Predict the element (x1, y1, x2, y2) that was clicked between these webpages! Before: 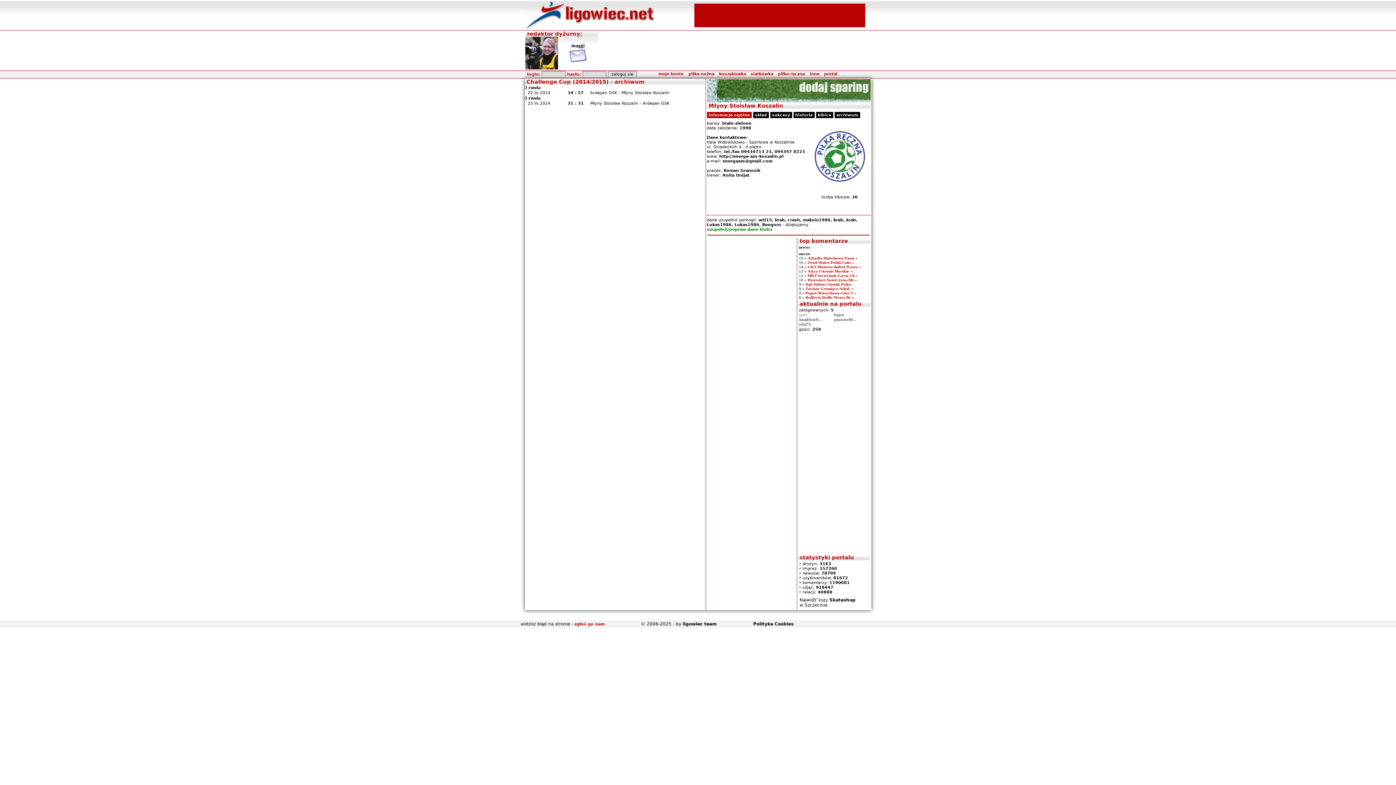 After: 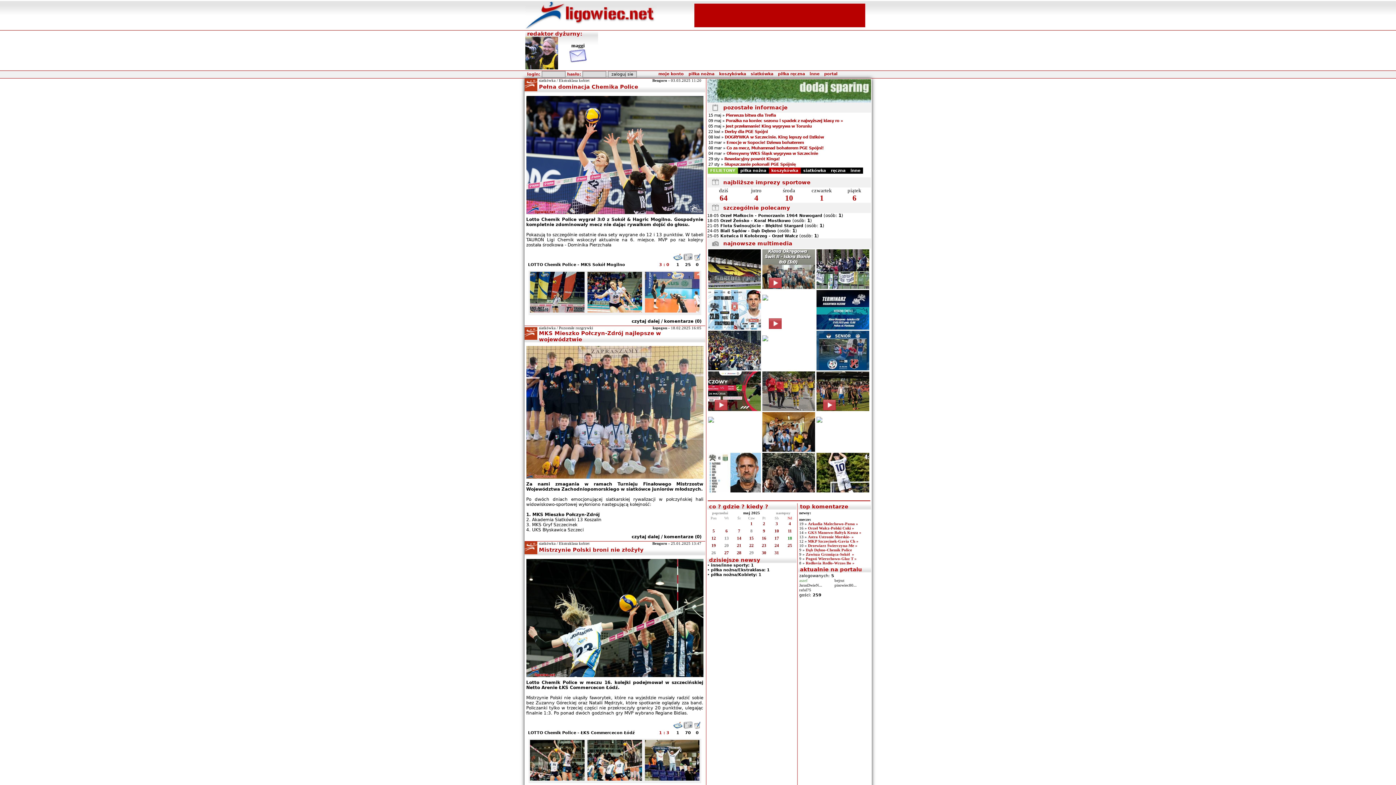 Action: bbox: (750, 71, 773, 76) label: siatkówka